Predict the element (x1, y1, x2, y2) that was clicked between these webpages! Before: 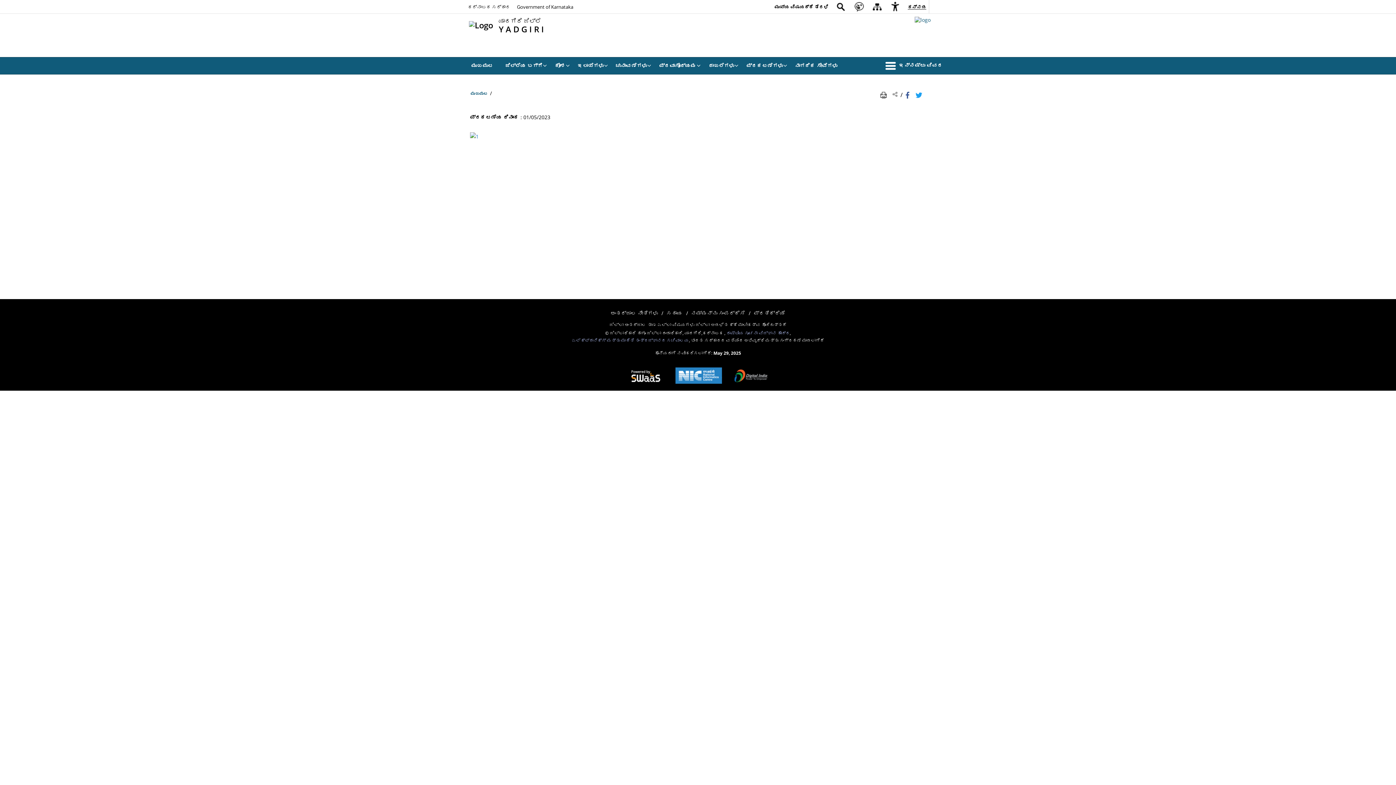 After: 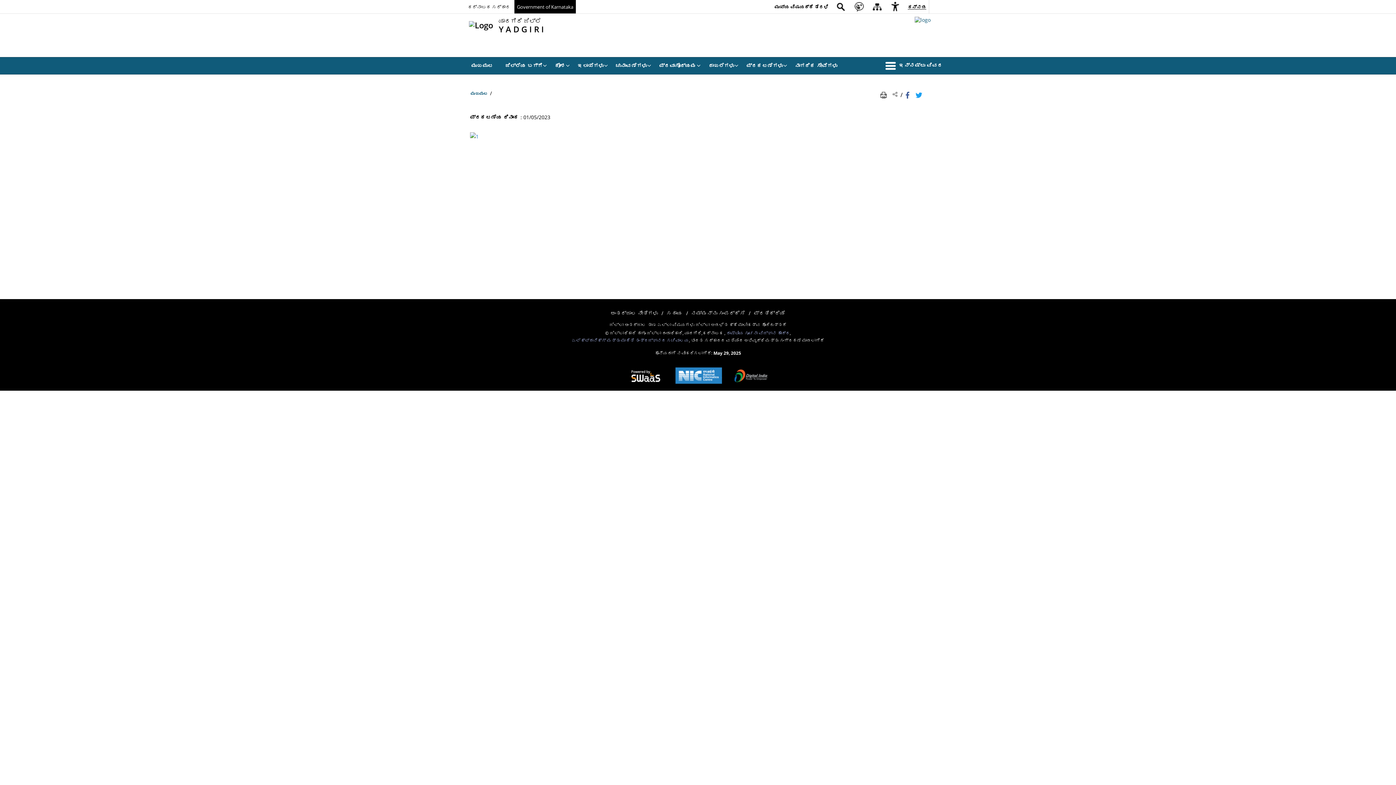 Action: bbox: (514, 0, 576, 13) label: Government of Karnataka - ಹೊಸ ಕಿಟಕಿಯಲ್ಲಿ ತೆರೆದುಕೊಳ್ಳುವ ಬಾಹ್ಯ ಸೈಟ್